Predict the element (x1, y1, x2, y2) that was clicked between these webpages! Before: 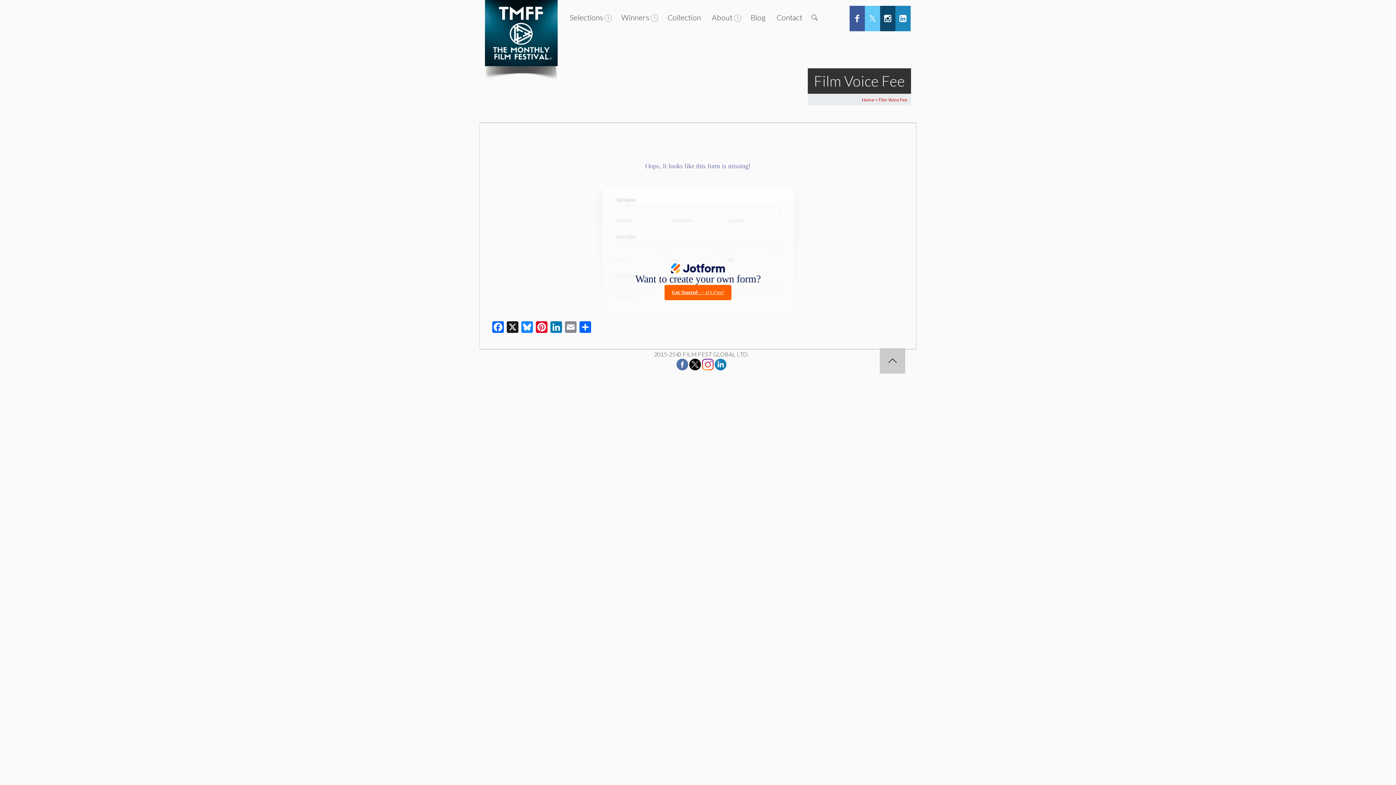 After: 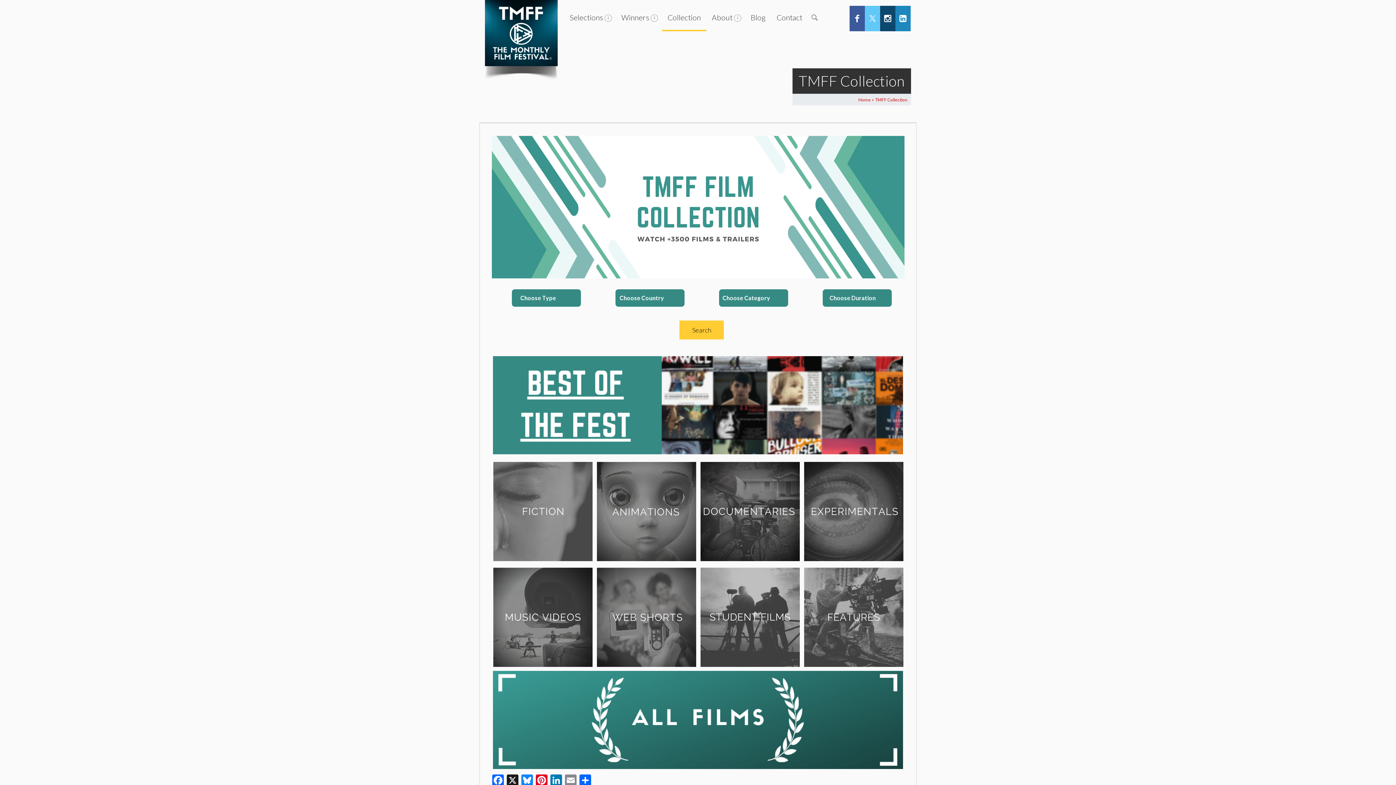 Action: bbox: (662, 5, 706, 29) label: Collection